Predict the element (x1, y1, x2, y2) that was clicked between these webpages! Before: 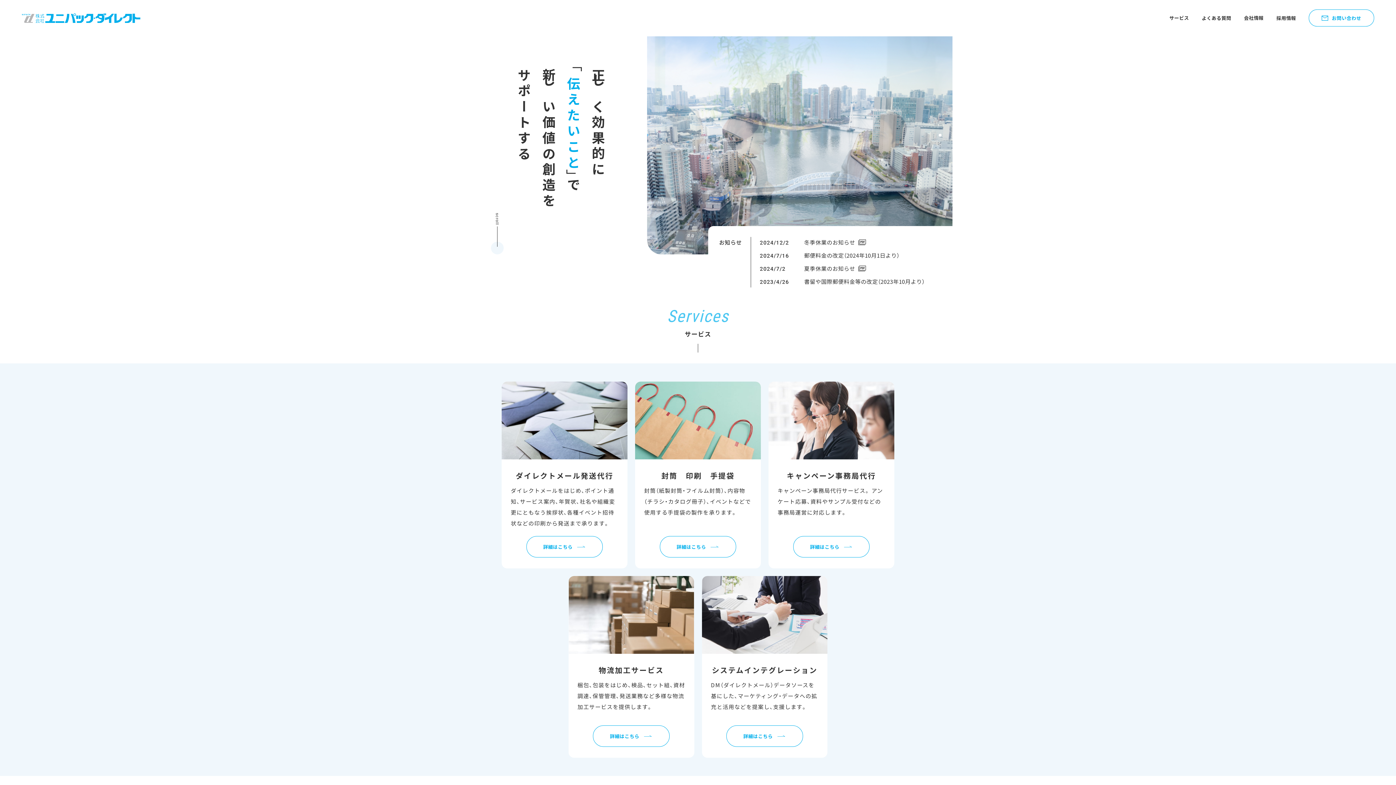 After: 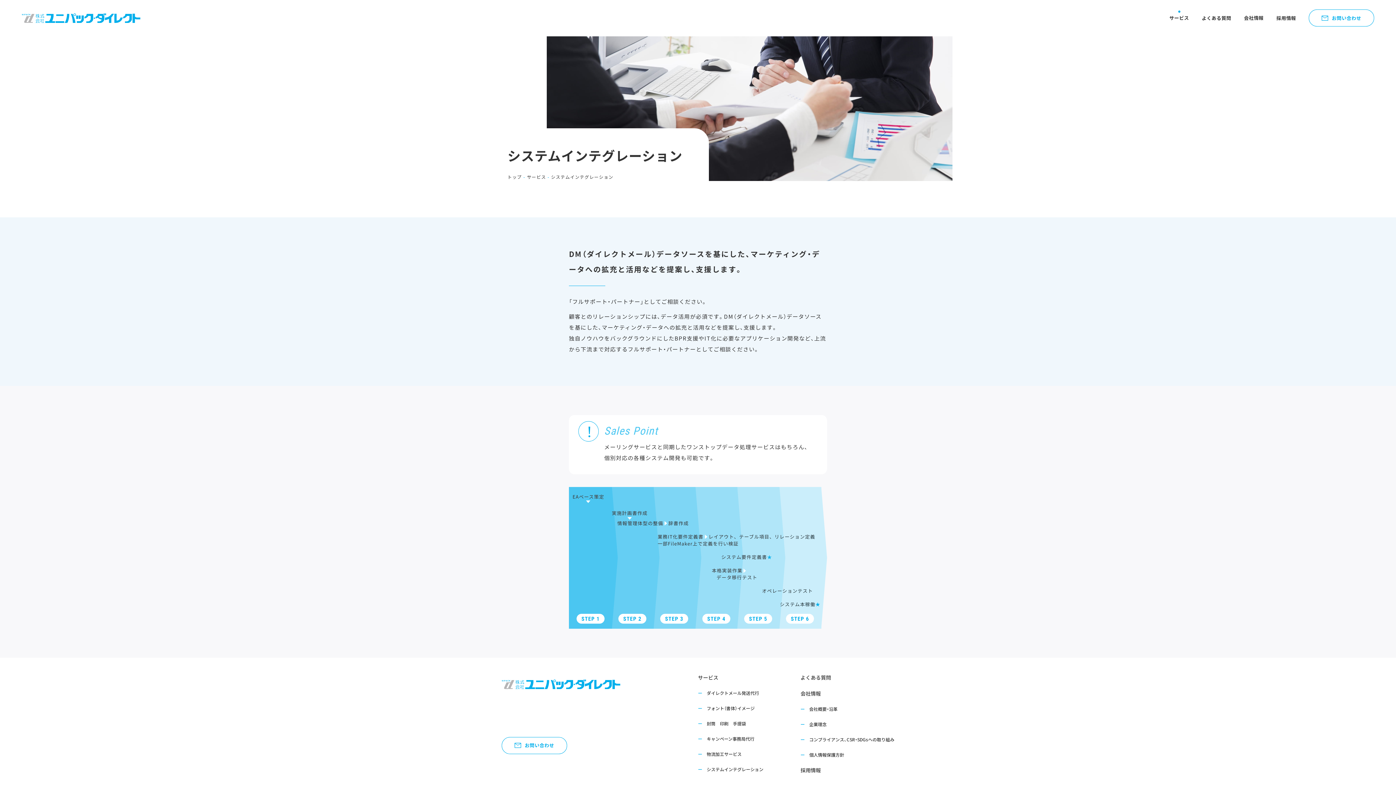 Action: label: 詳細はこちら bbox: (726, 725, 803, 747)